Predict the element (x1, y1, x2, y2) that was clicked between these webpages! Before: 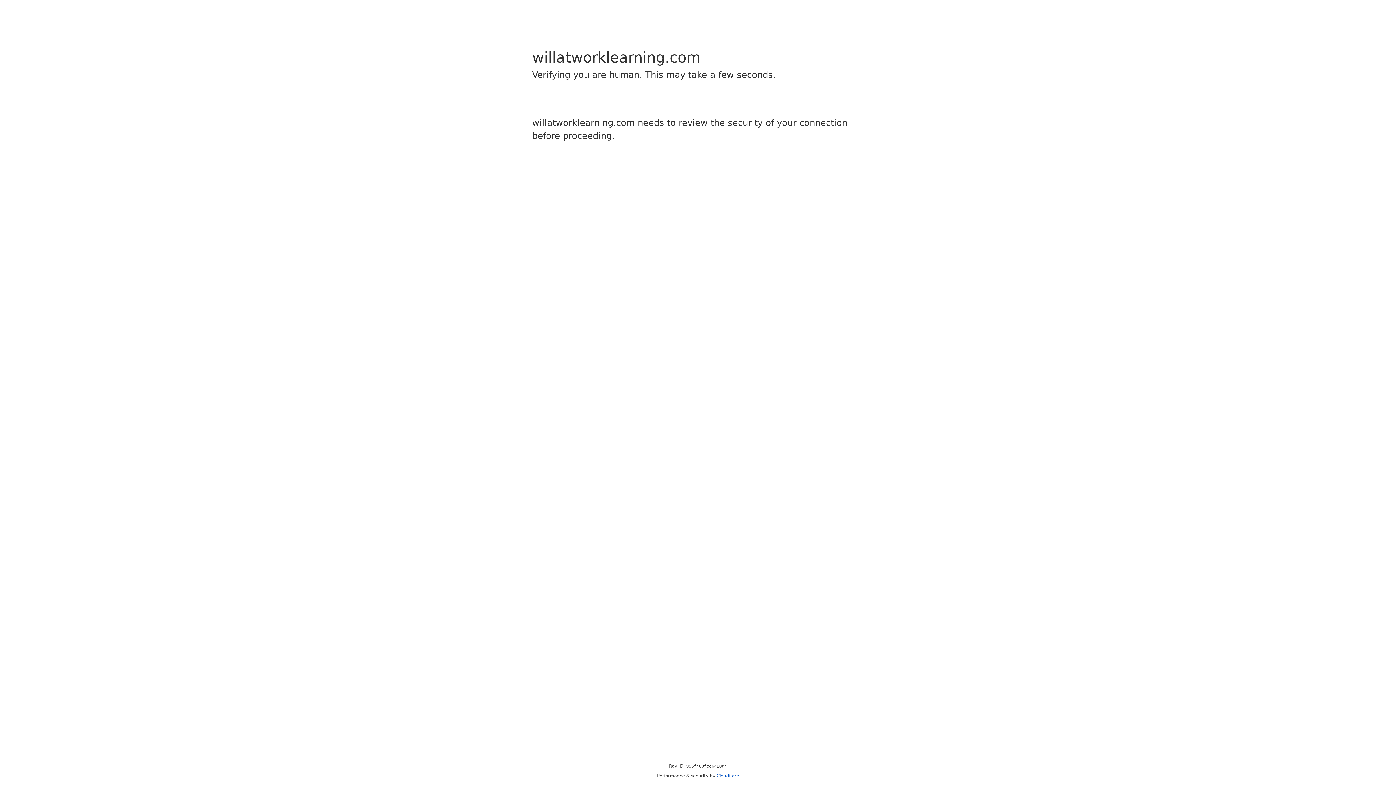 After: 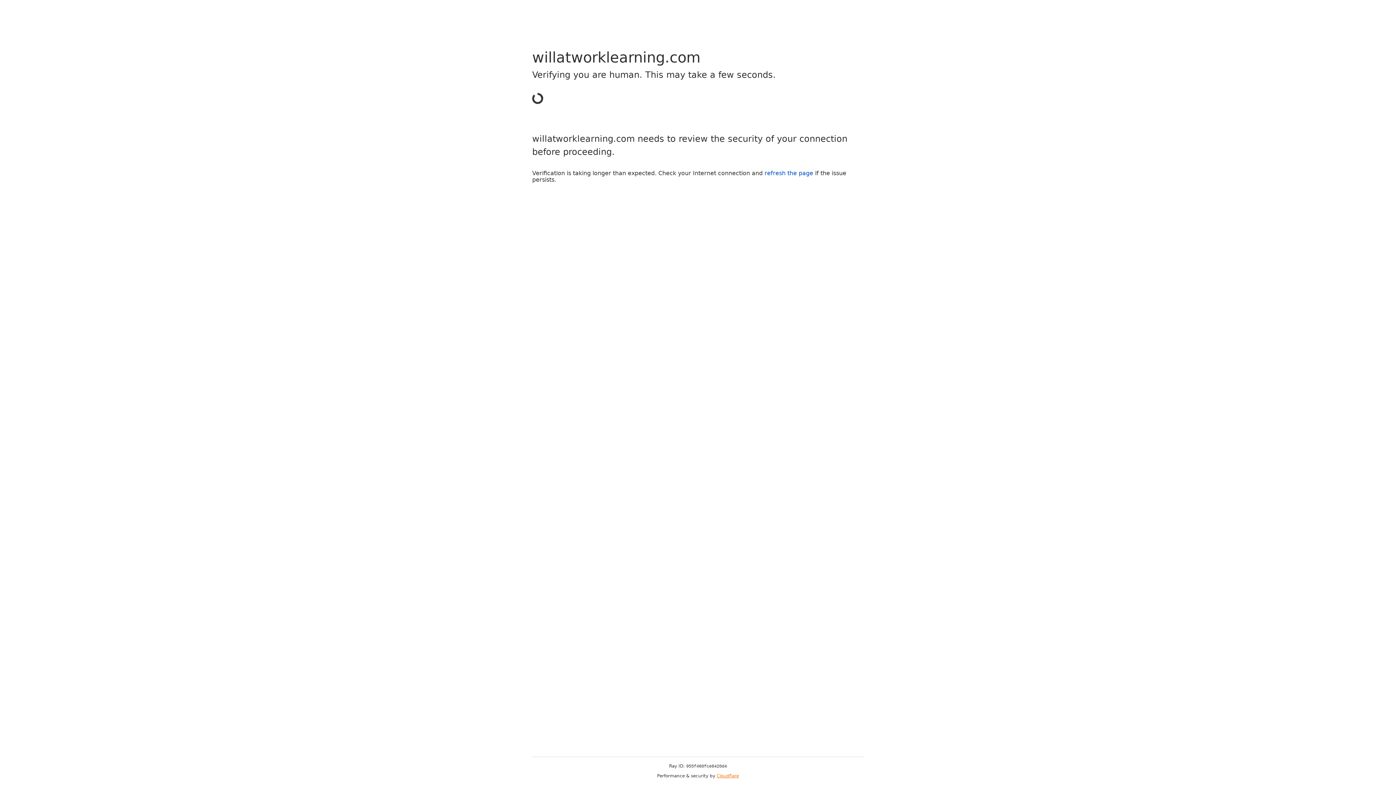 Action: bbox: (716, 773, 739, 778) label: Cloudflare